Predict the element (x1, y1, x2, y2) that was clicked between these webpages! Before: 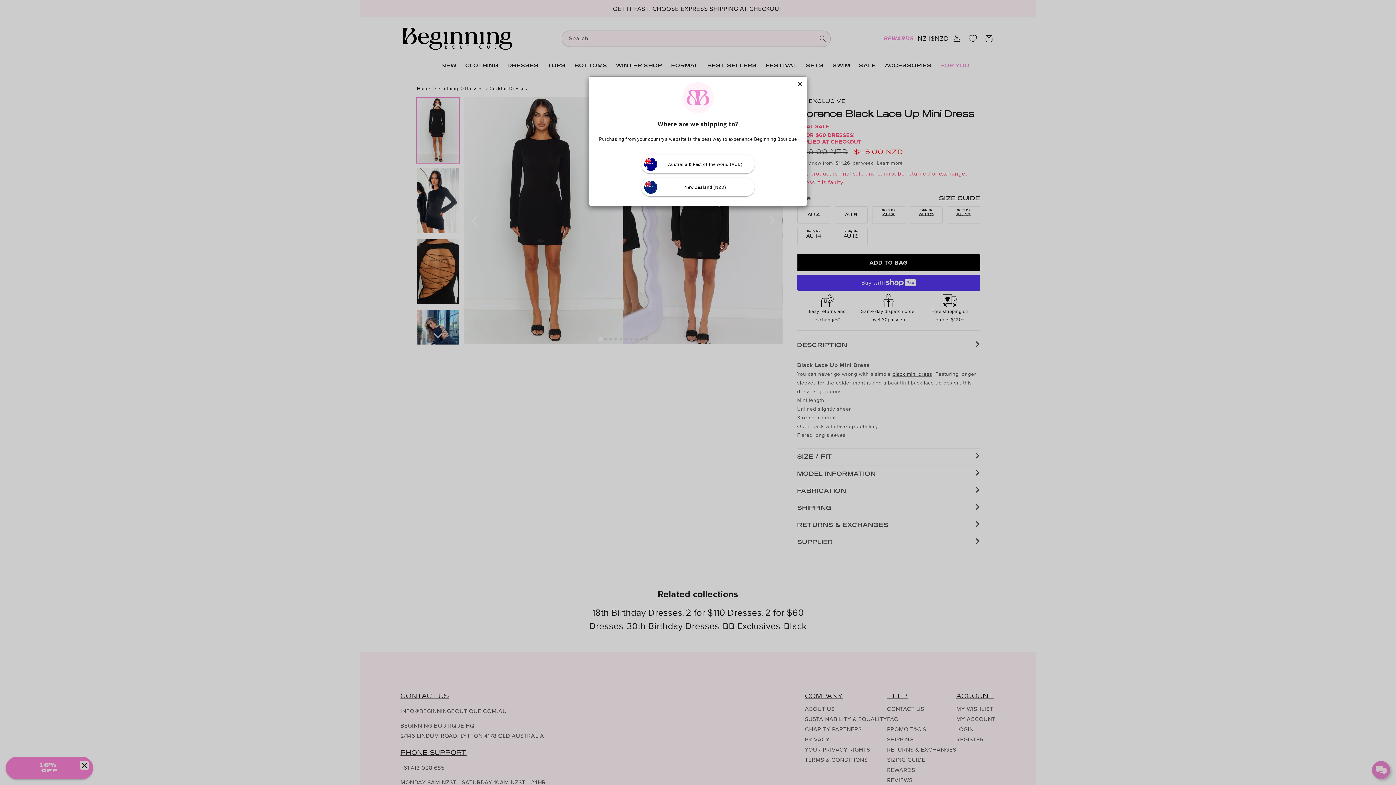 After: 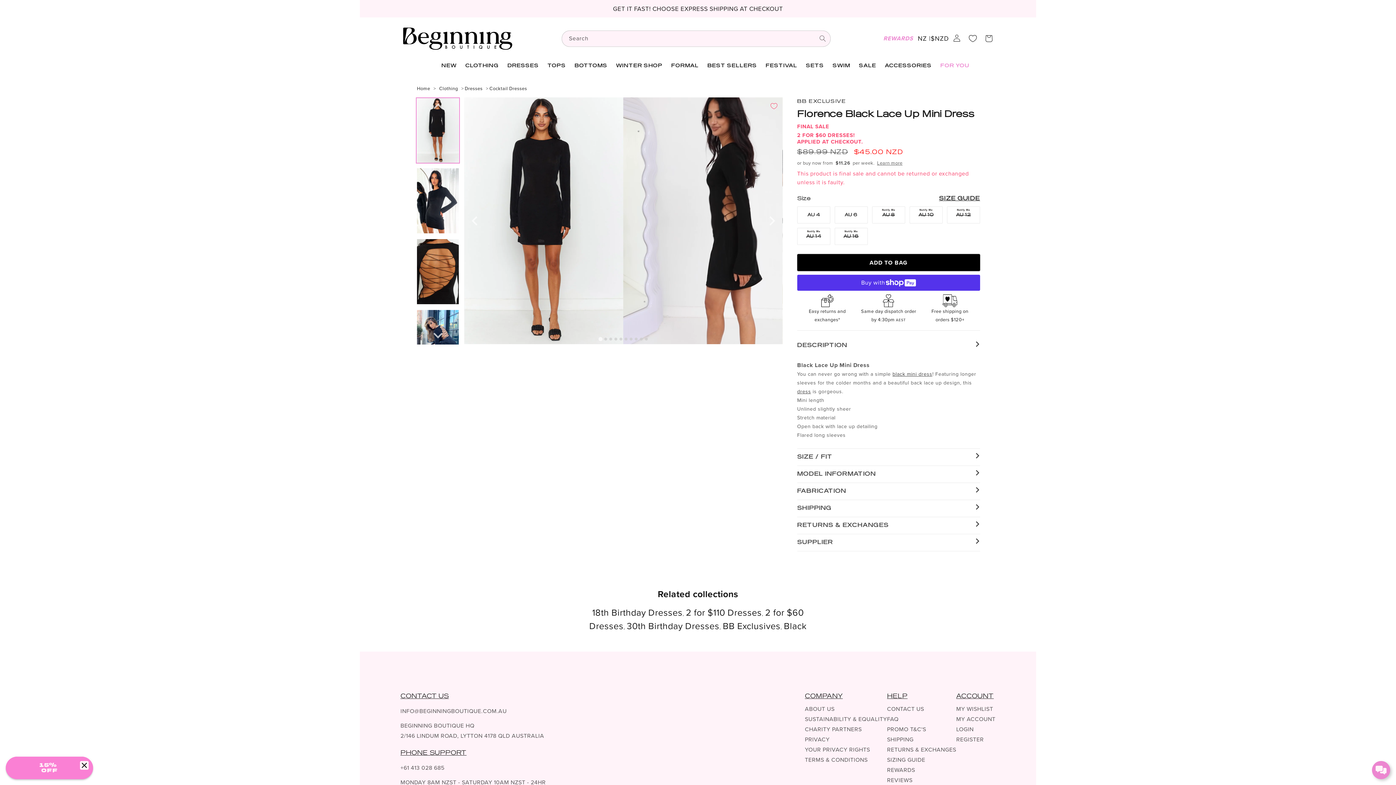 Action: label: New Zealand (NZD) bbox: (641, 177, 754, 196)